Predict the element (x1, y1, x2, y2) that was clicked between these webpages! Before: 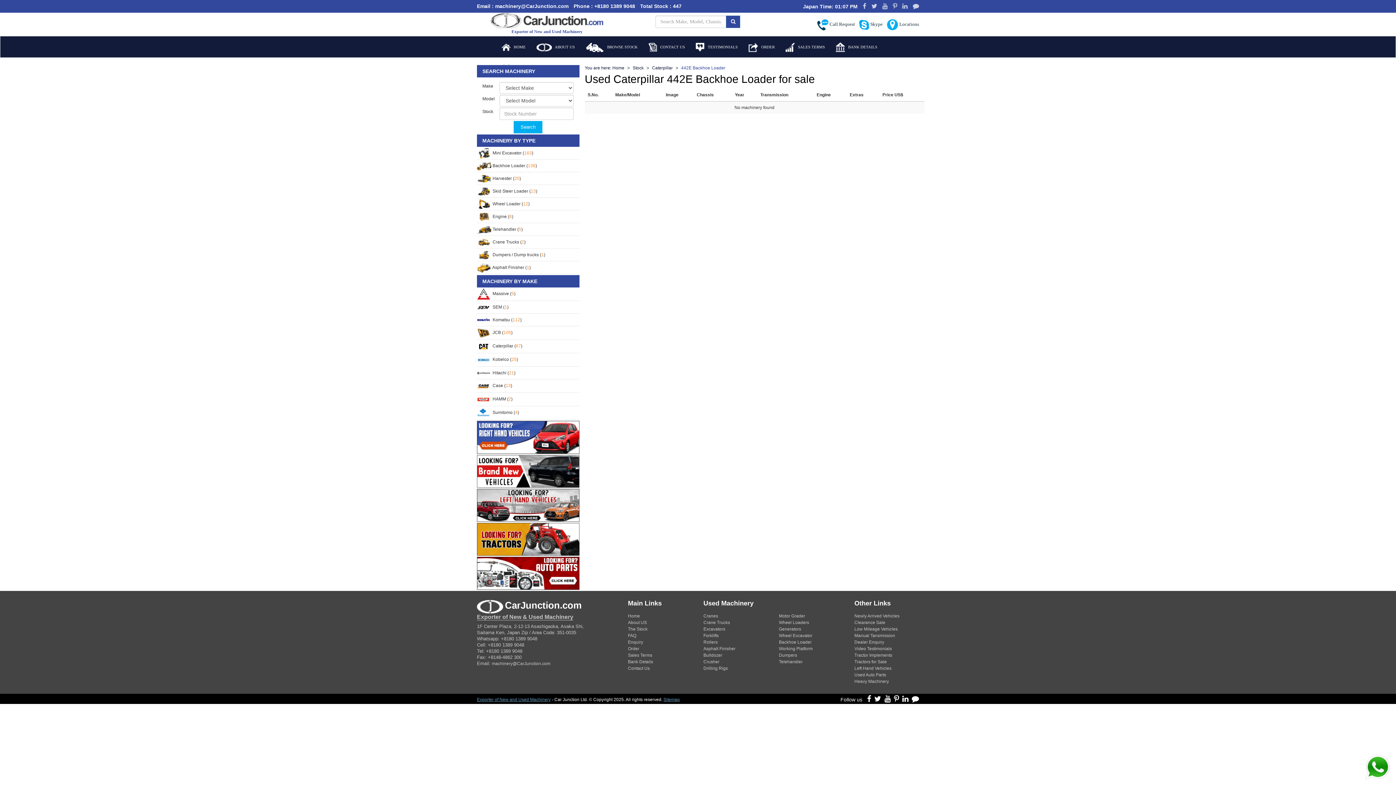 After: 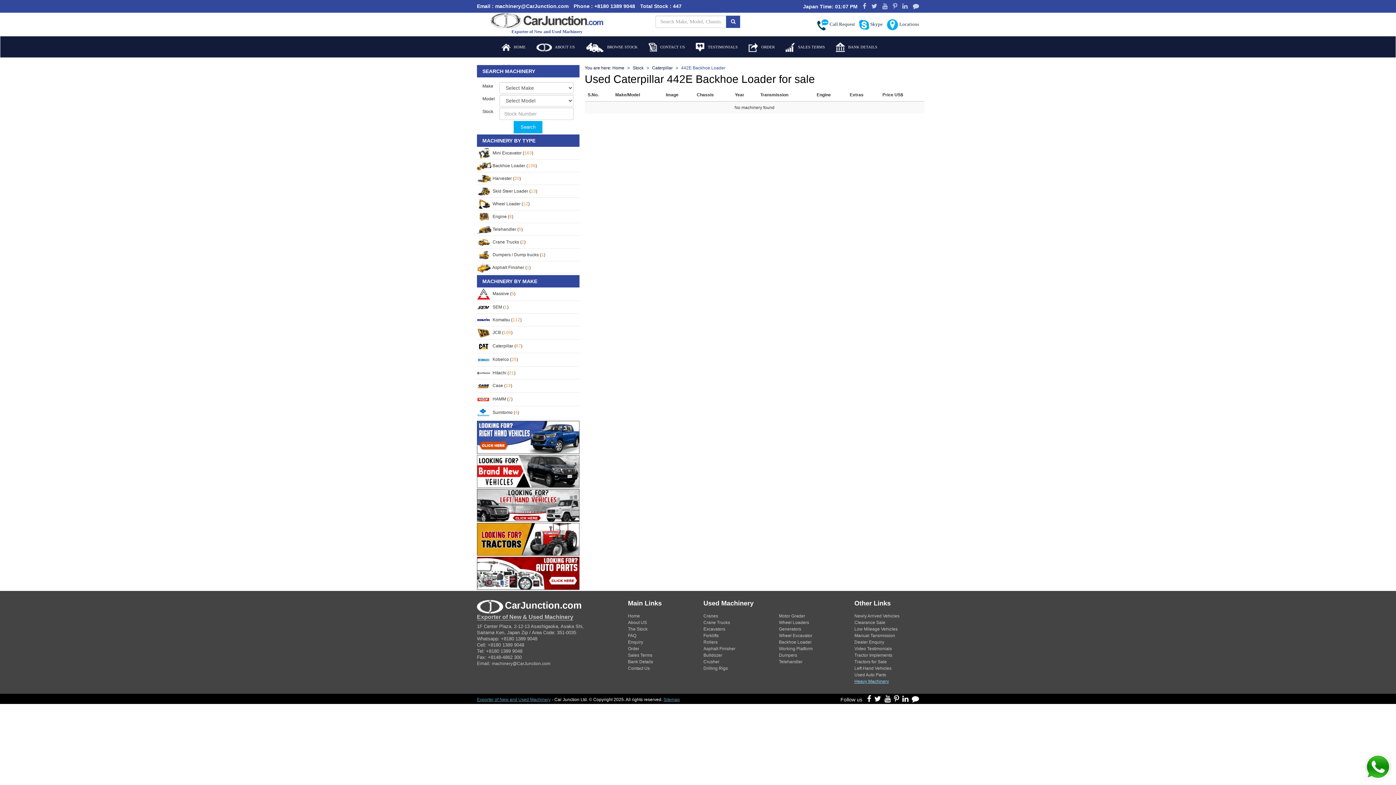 Action: bbox: (854, 679, 889, 684) label: Heavy Machinery